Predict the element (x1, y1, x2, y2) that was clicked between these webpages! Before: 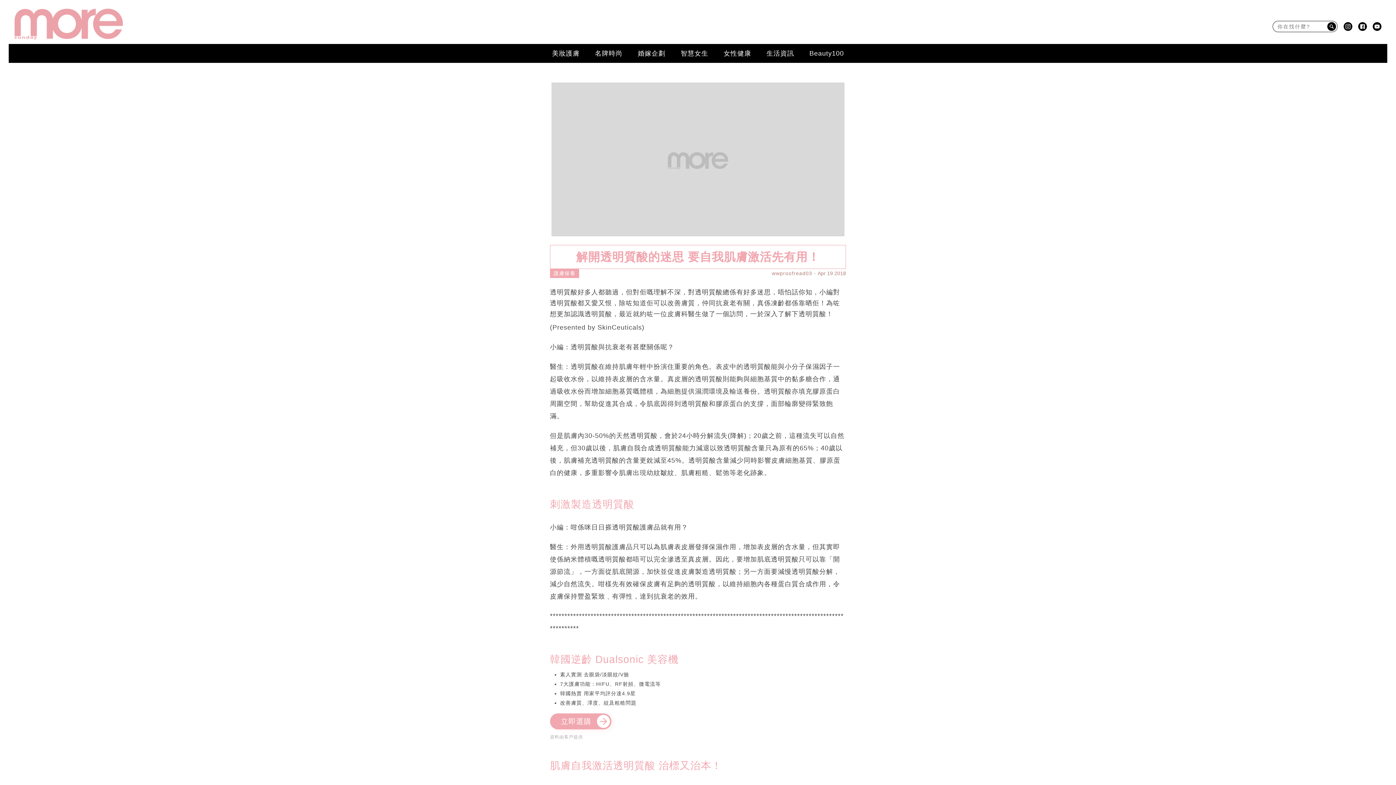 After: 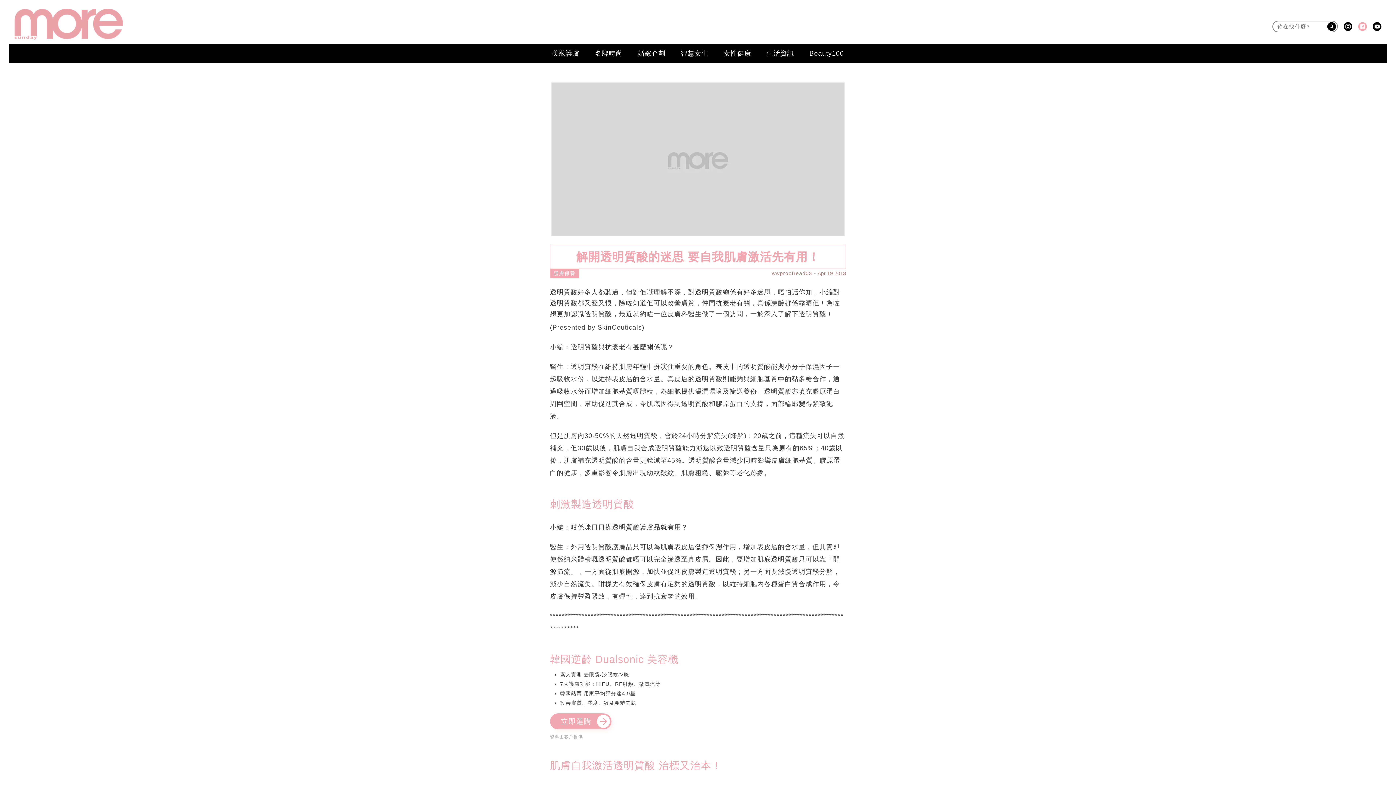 Action: bbox: (1358, 22, 1367, 30)